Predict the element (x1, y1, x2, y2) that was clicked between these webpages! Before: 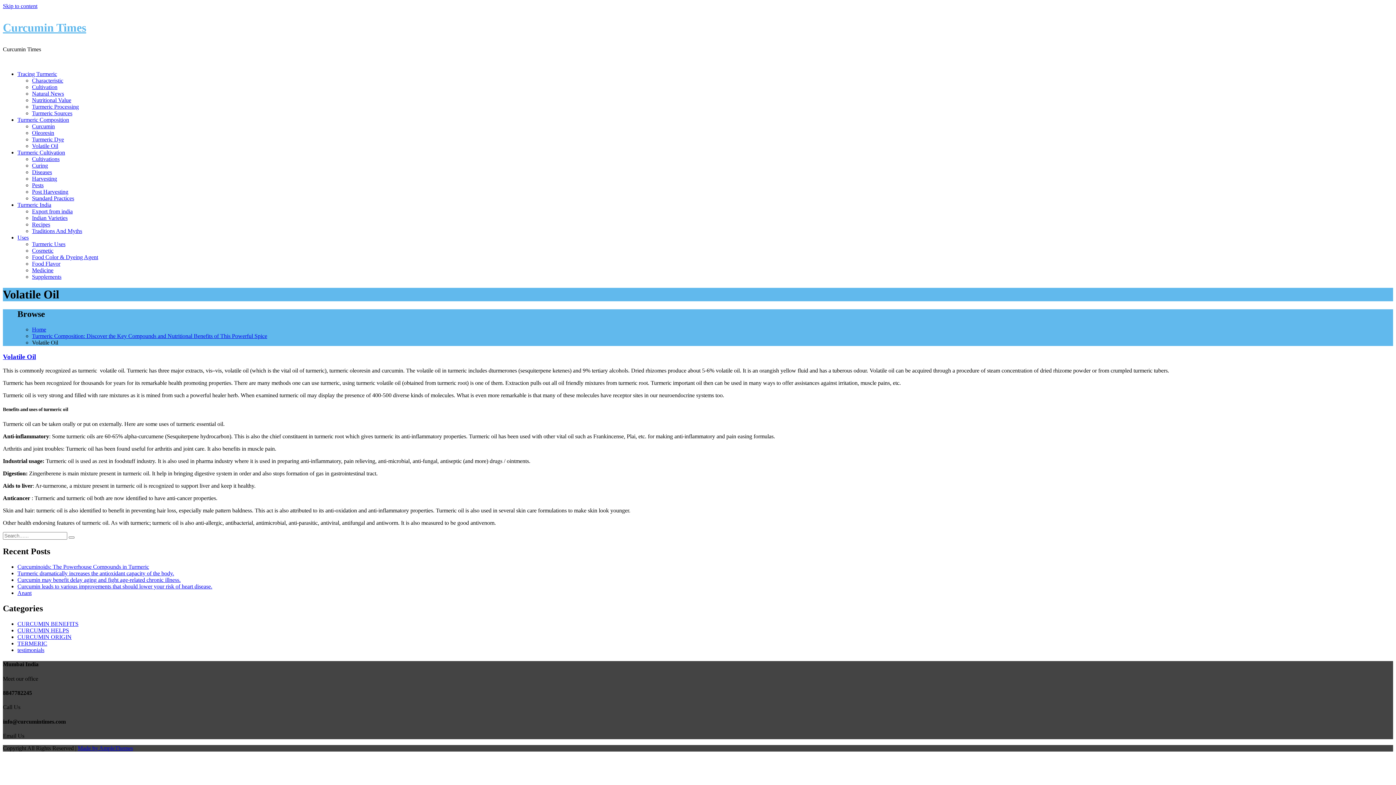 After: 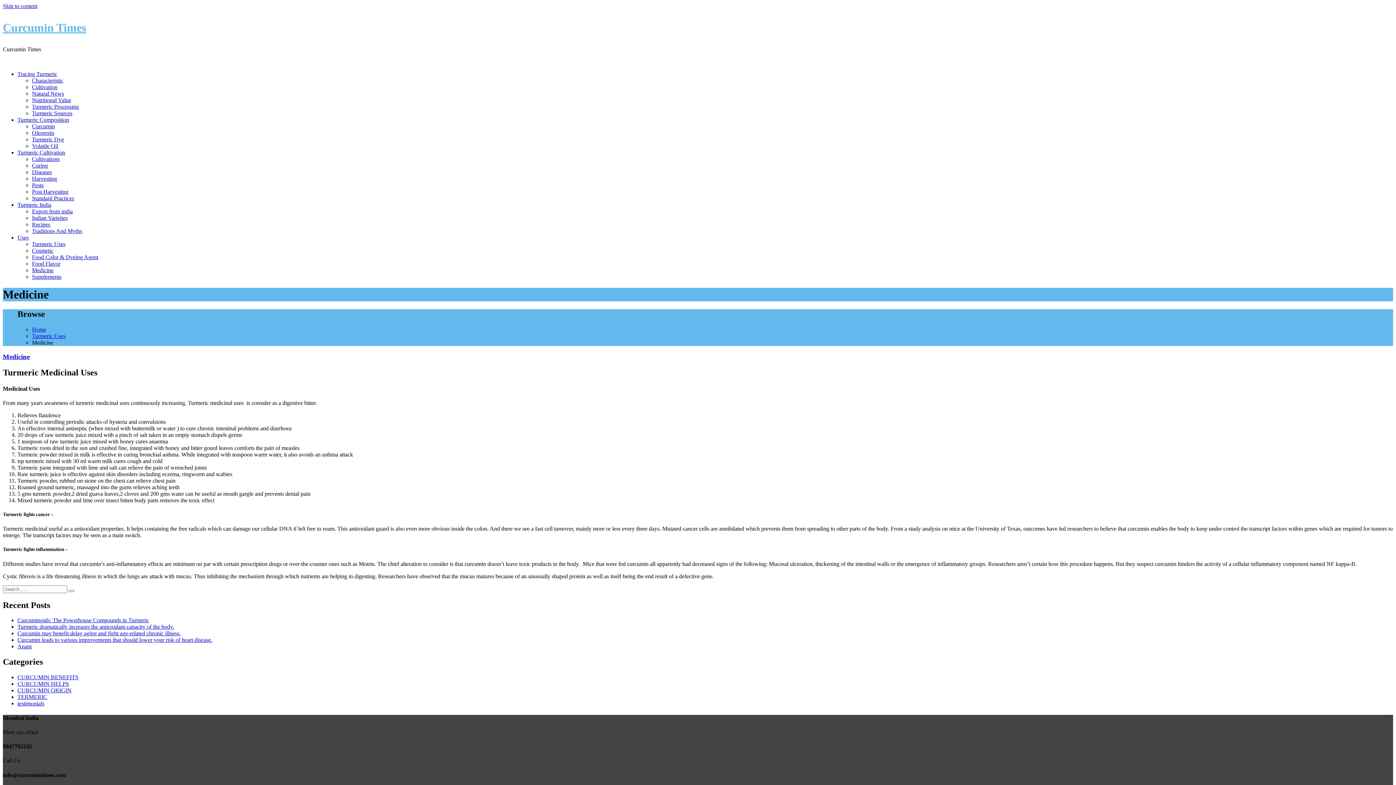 Action: bbox: (32, 267, 53, 273) label: Medicine